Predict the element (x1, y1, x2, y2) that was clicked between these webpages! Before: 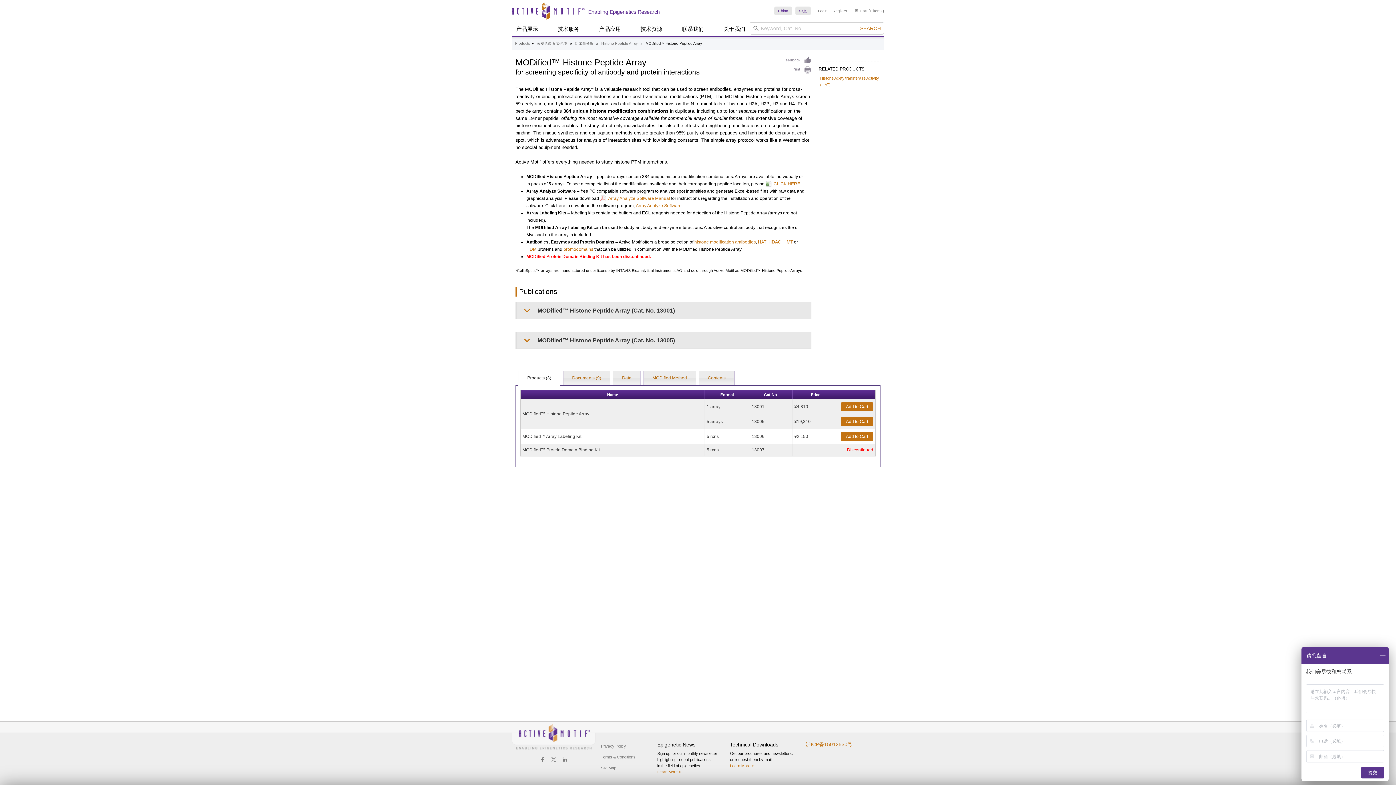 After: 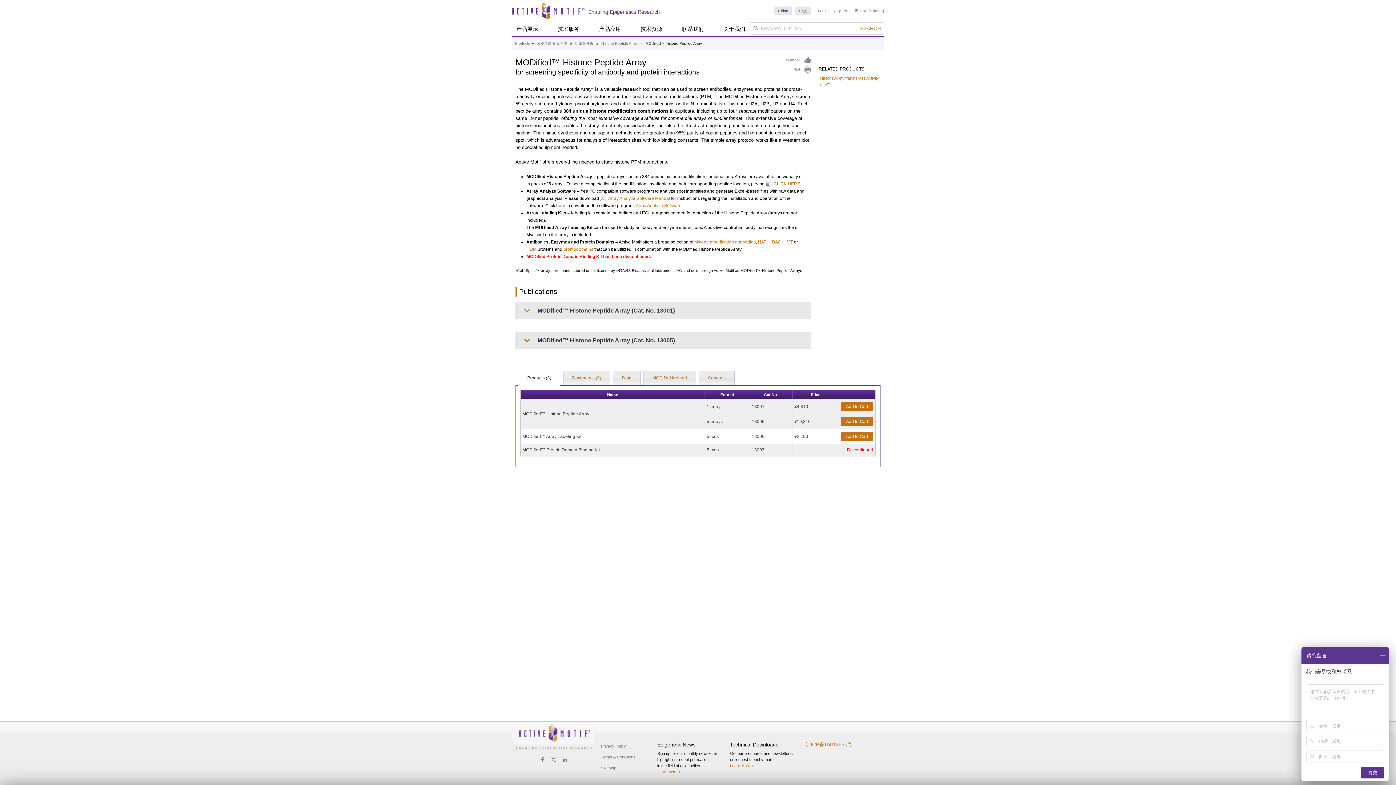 Action: label: CLICK HERE bbox: (765, 179, 800, 188)